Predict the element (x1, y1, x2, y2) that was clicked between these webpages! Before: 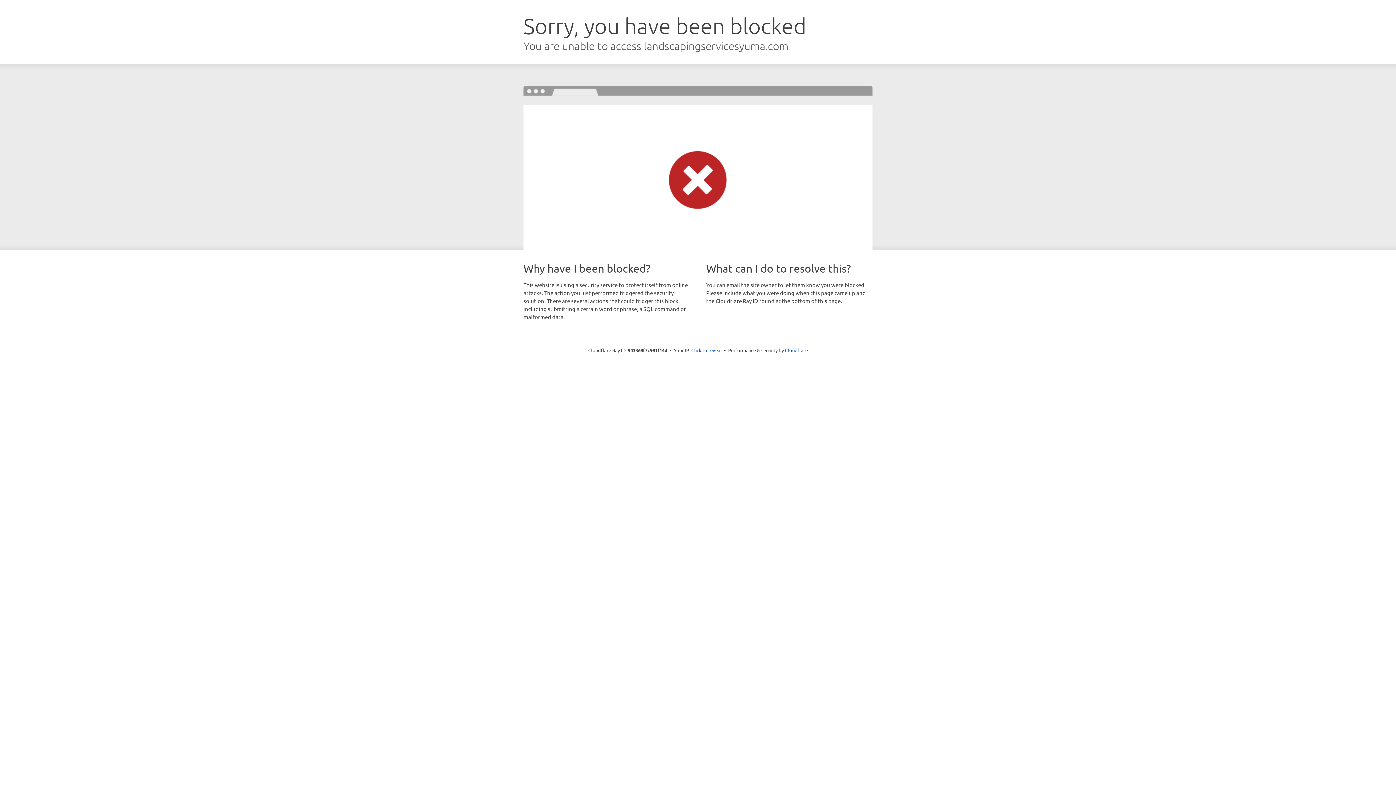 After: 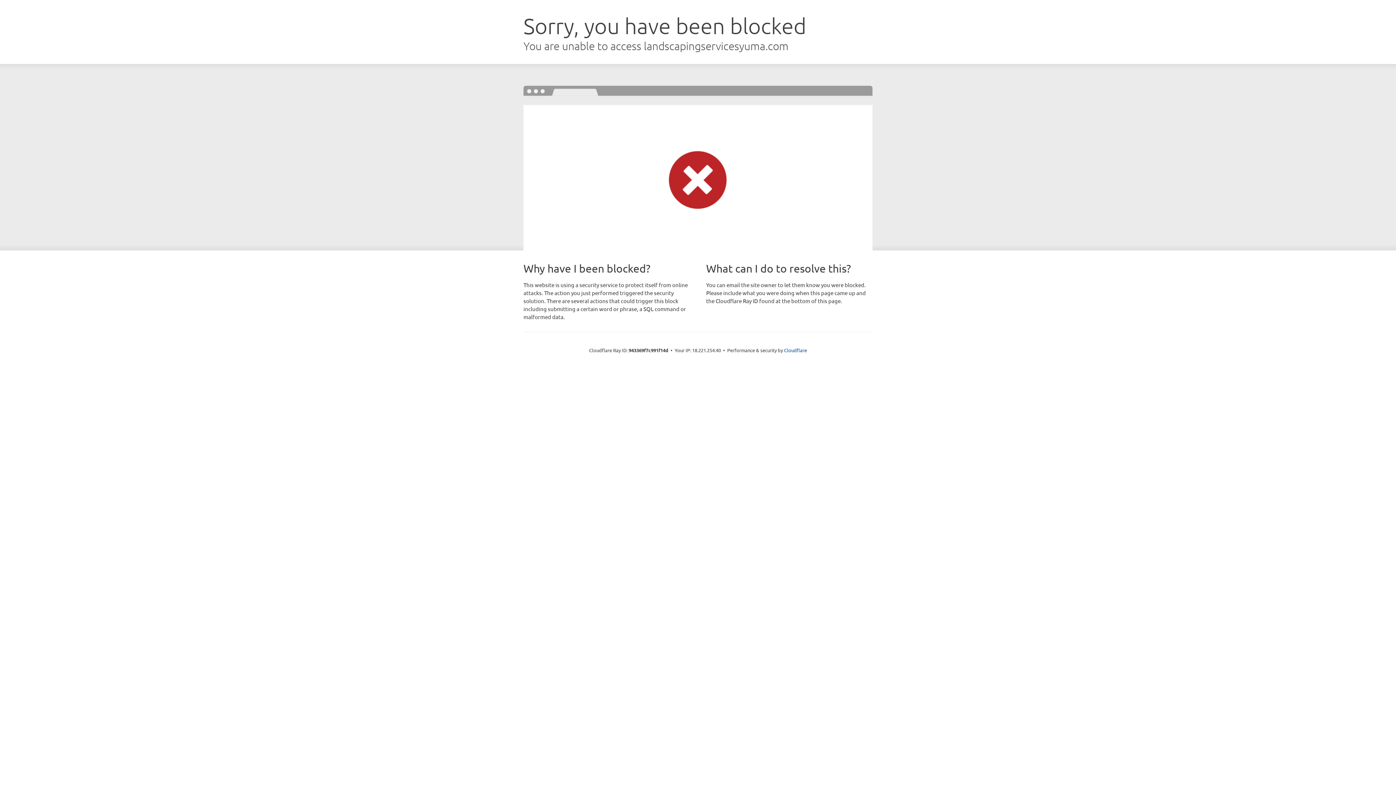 Action: label: Click to reveal bbox: (691, 346, 722, 353)